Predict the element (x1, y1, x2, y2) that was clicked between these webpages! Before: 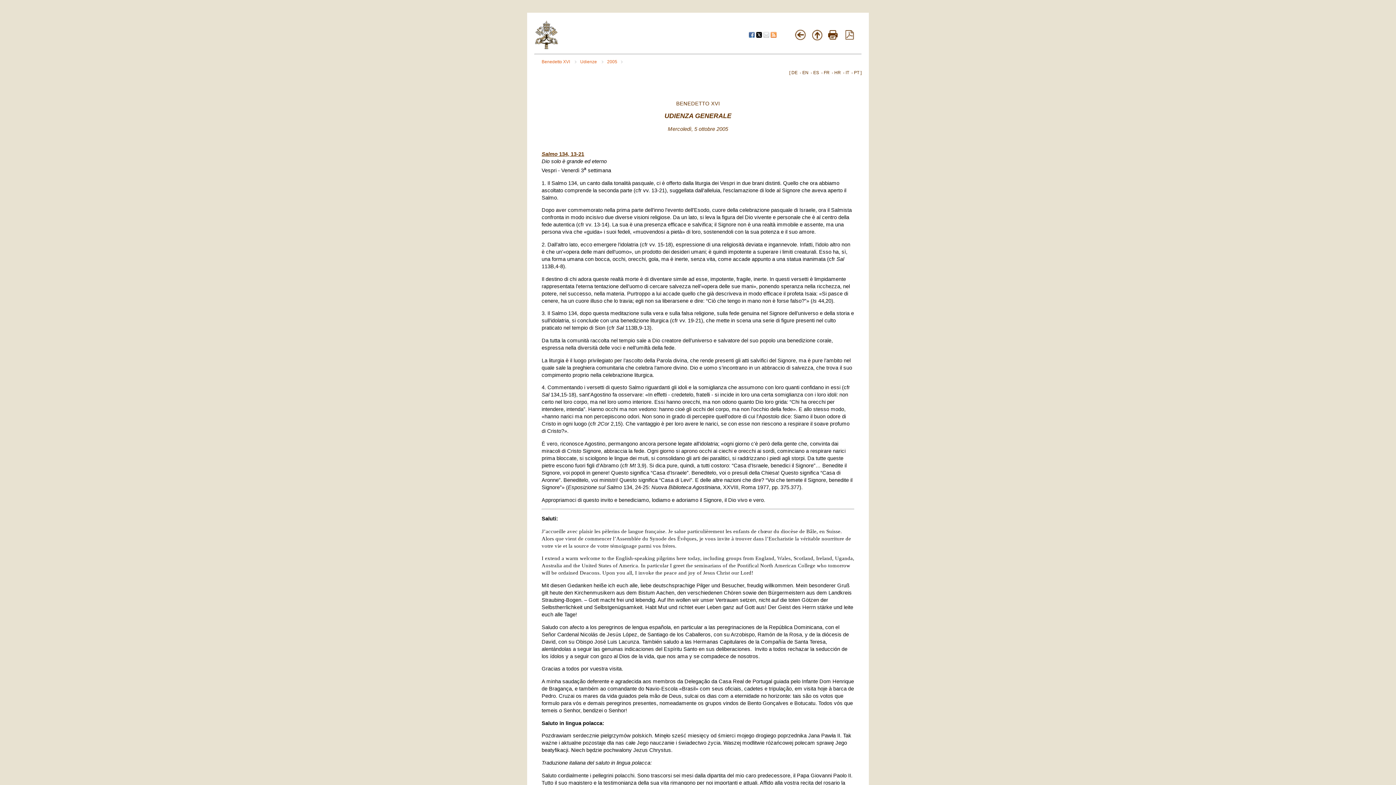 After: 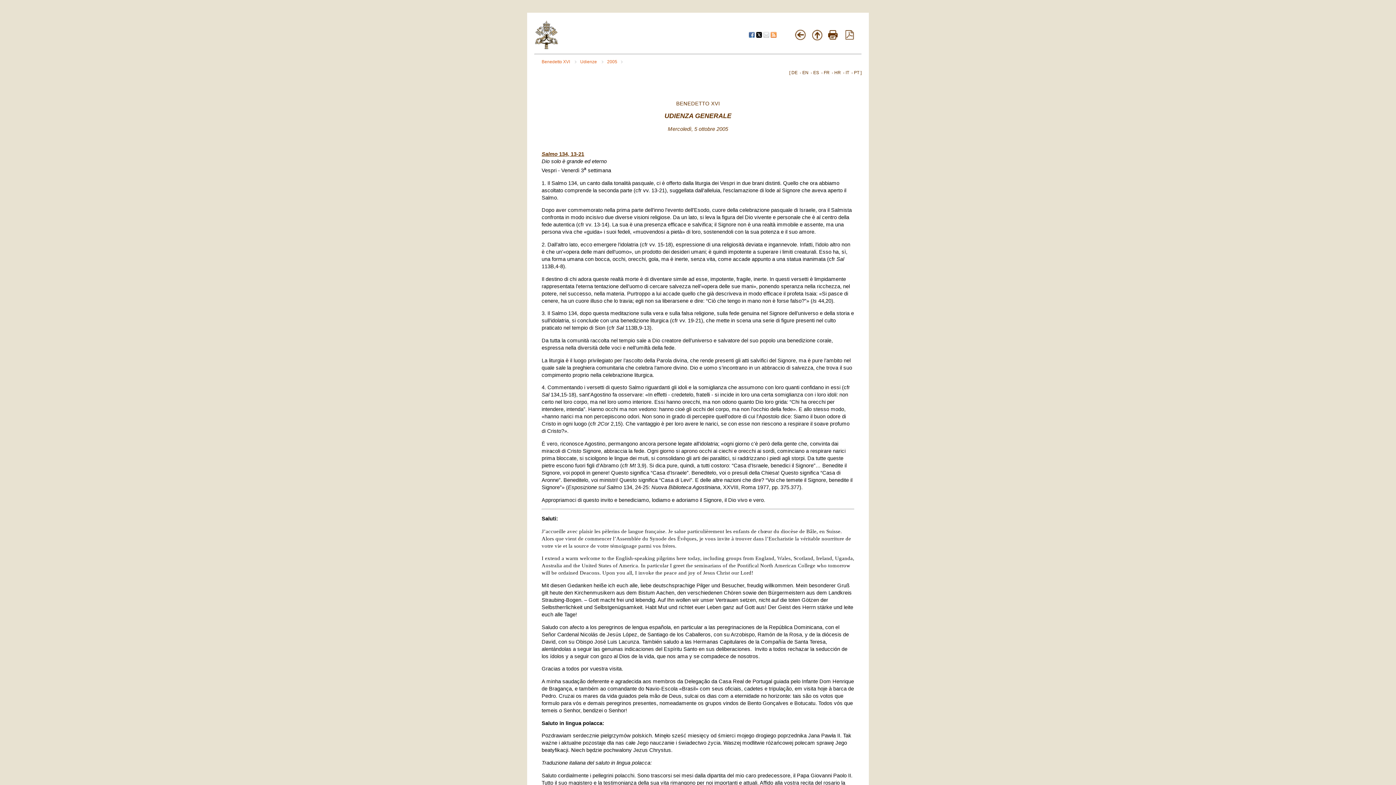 Action: bbox: (845, 34, 854, 40)